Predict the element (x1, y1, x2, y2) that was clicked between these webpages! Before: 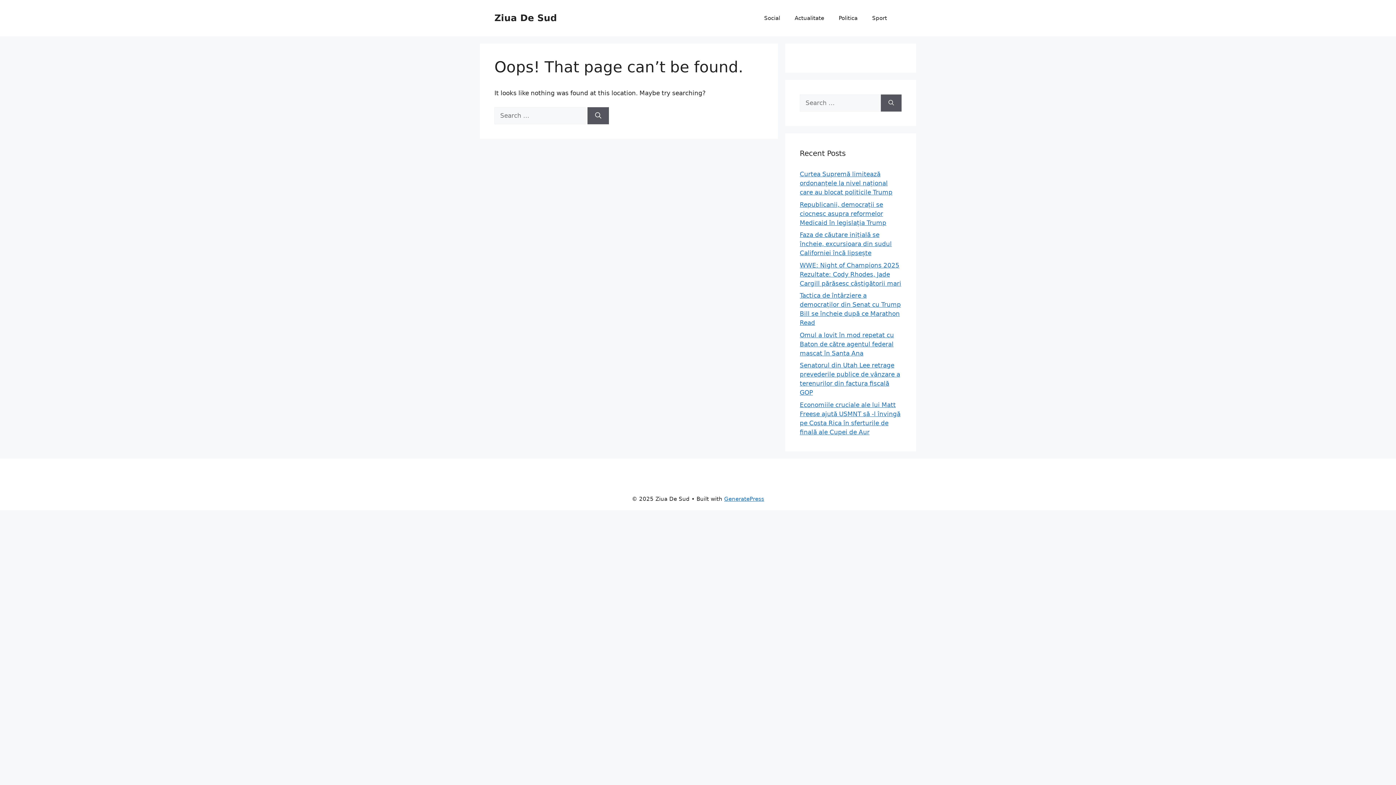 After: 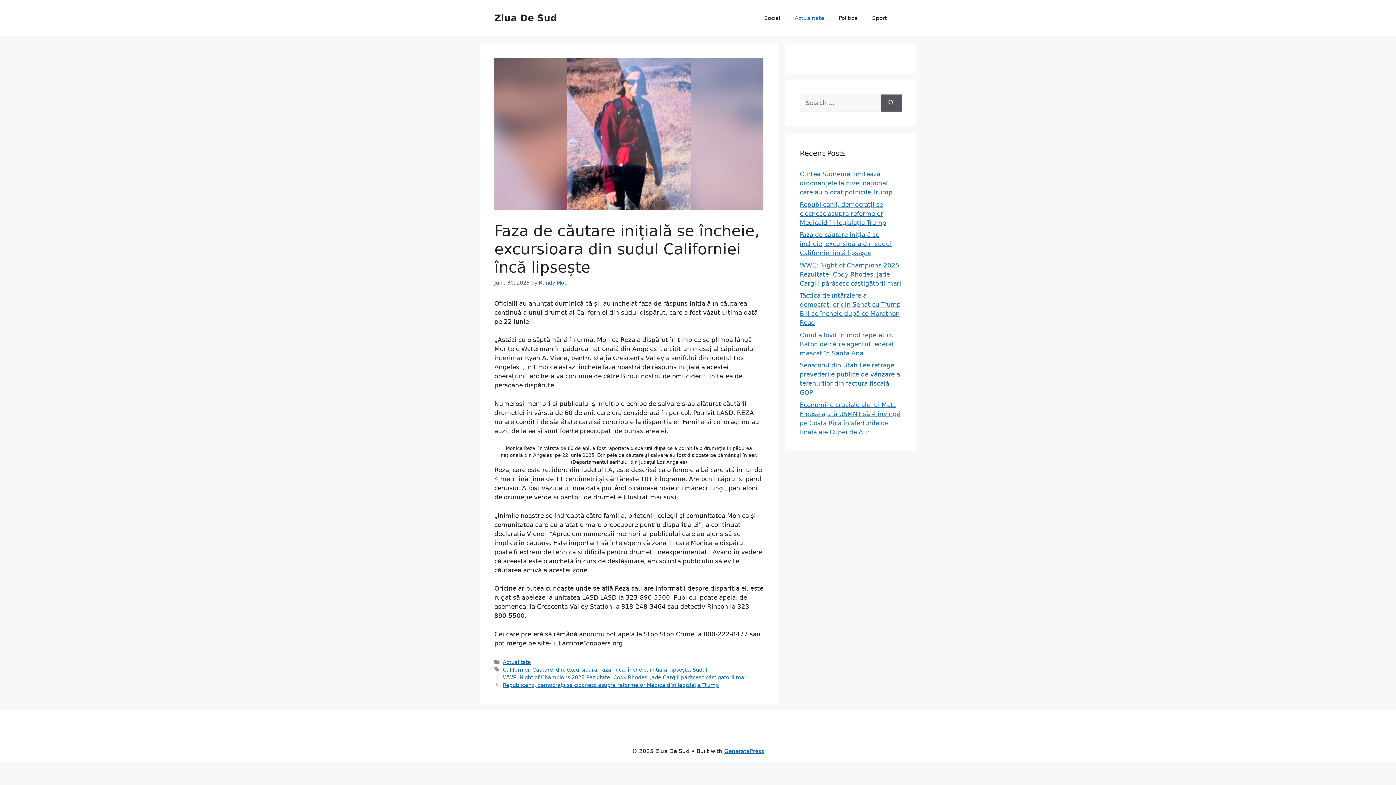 Action: bbox: (800, 231, 892, 256) label: Faza de căutare inițială se încheie, excursioara din sudul Californiei încă lipsește